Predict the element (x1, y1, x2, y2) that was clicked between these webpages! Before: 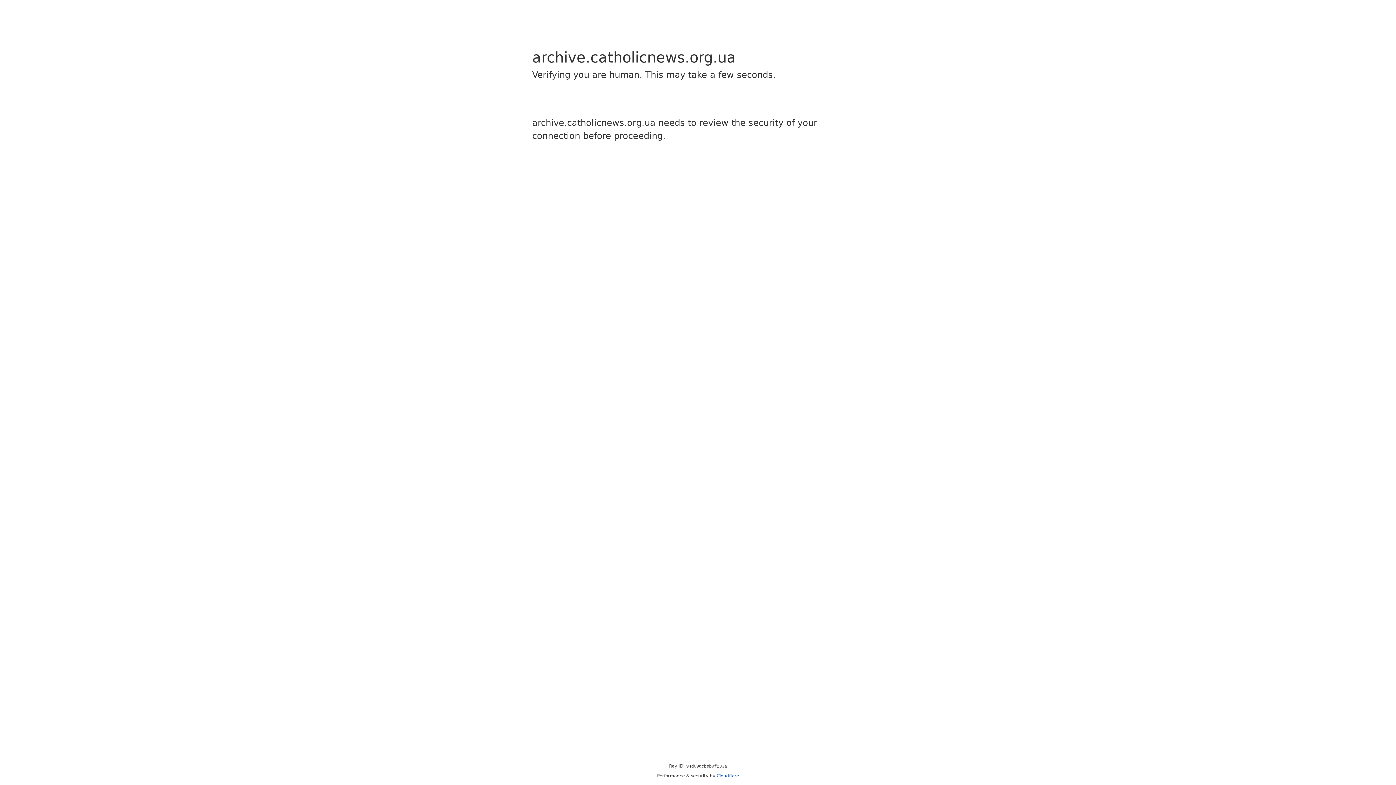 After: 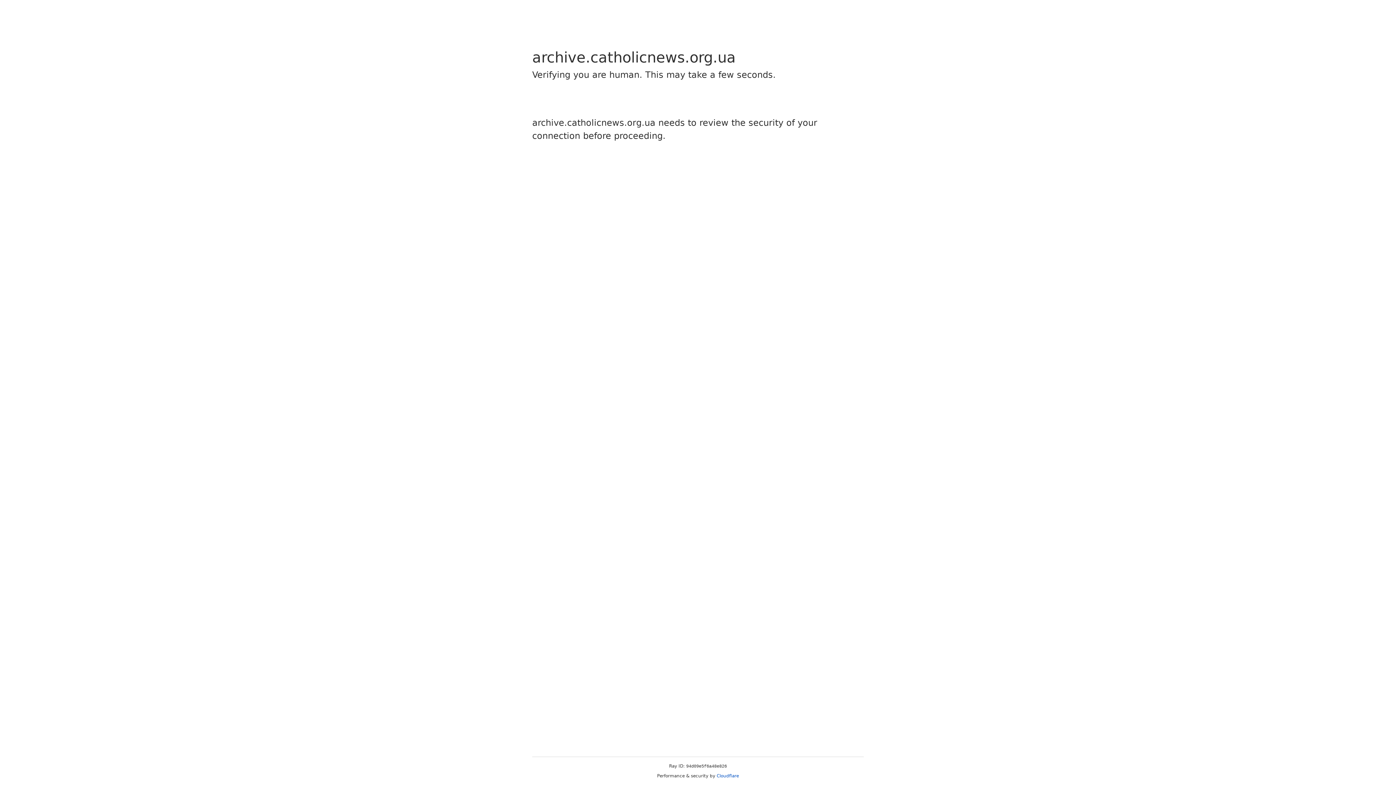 Action: bbox: (716, 773, 739, 778) label: Cloudflare